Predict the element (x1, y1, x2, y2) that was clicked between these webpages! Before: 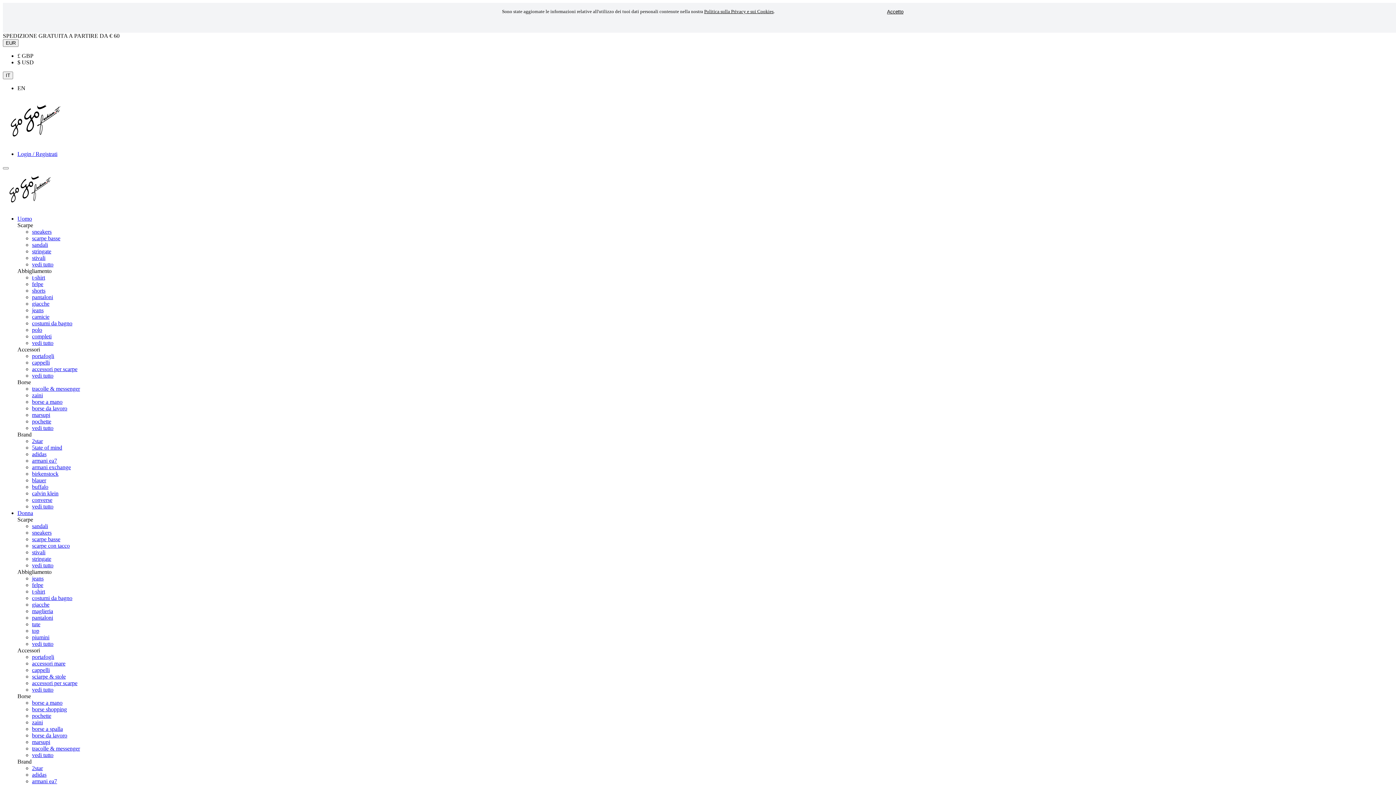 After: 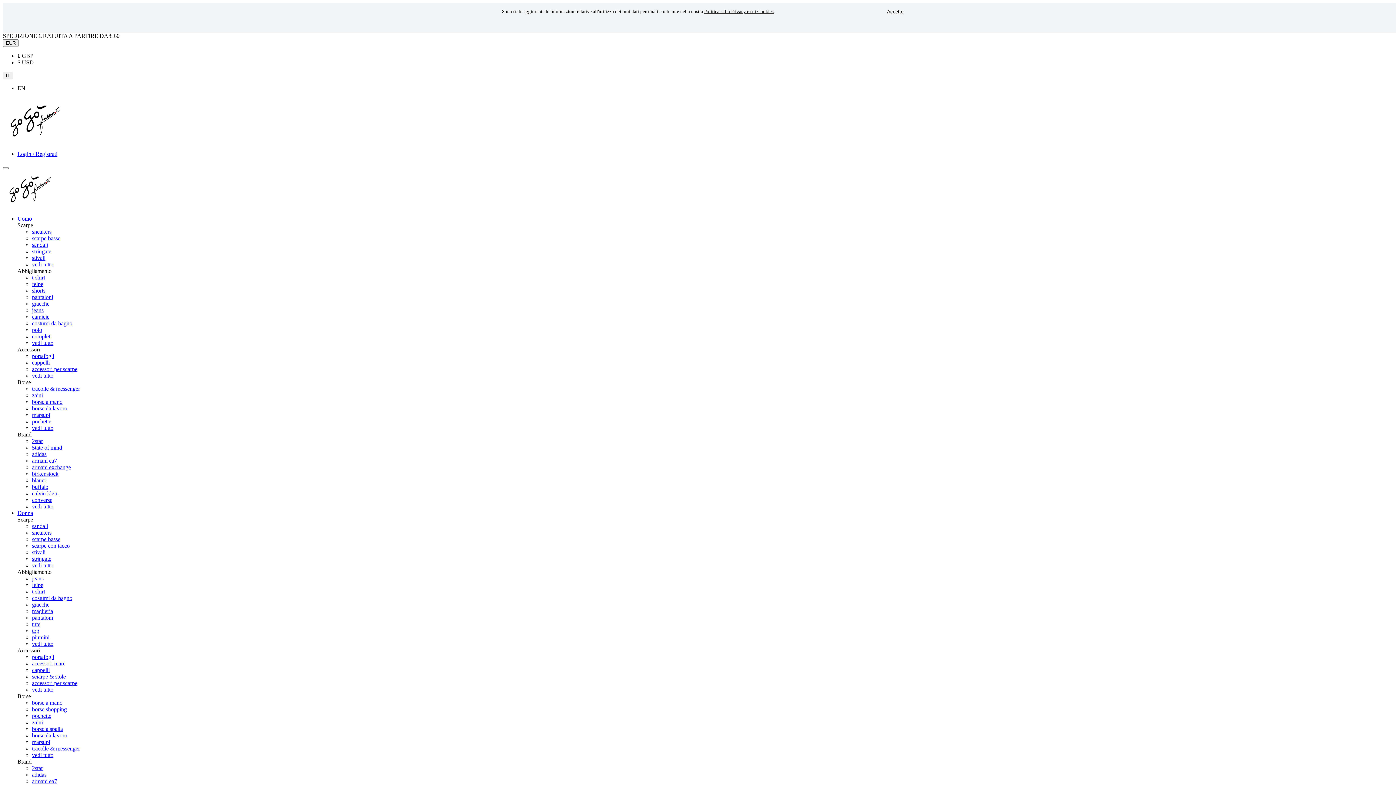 Action: bbox: (32, 274, 45, 280) label: t-shirt